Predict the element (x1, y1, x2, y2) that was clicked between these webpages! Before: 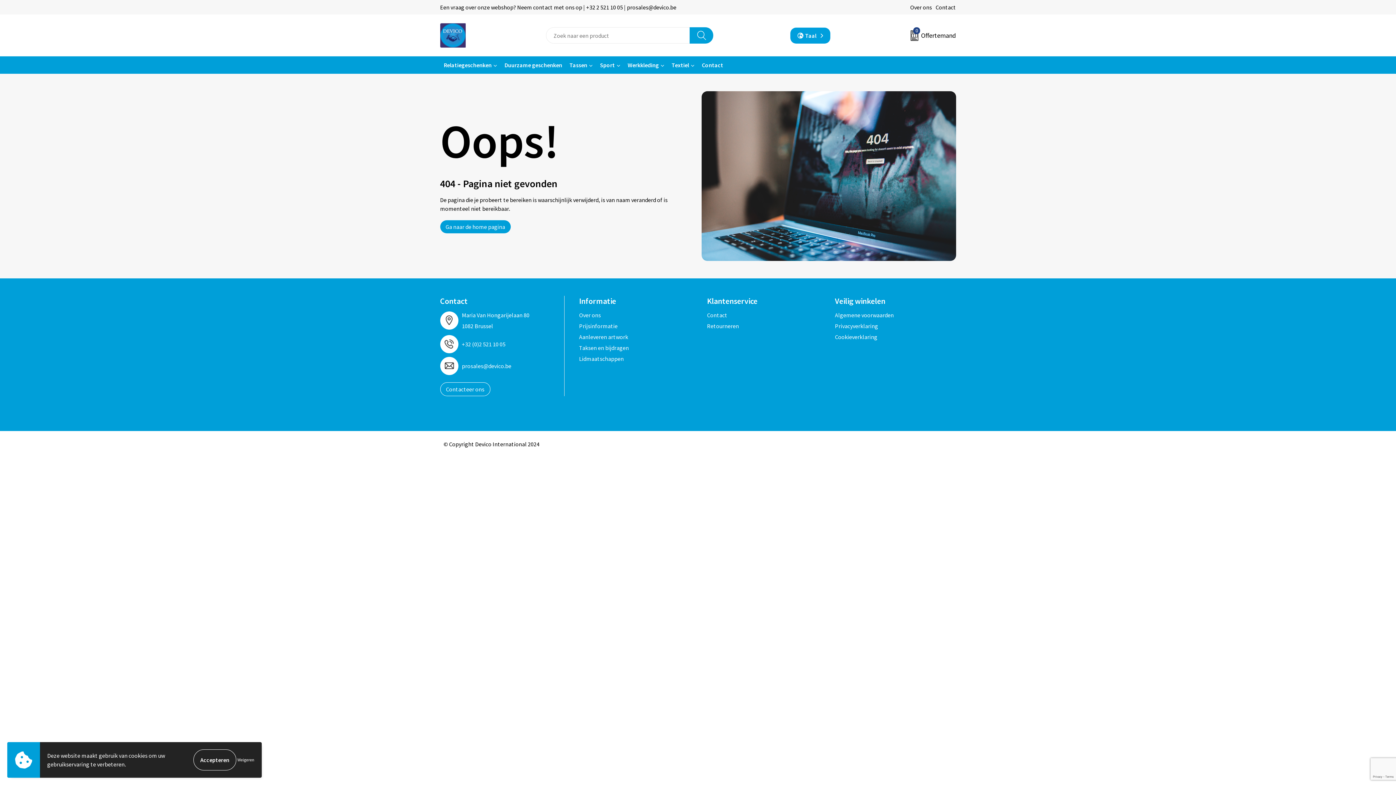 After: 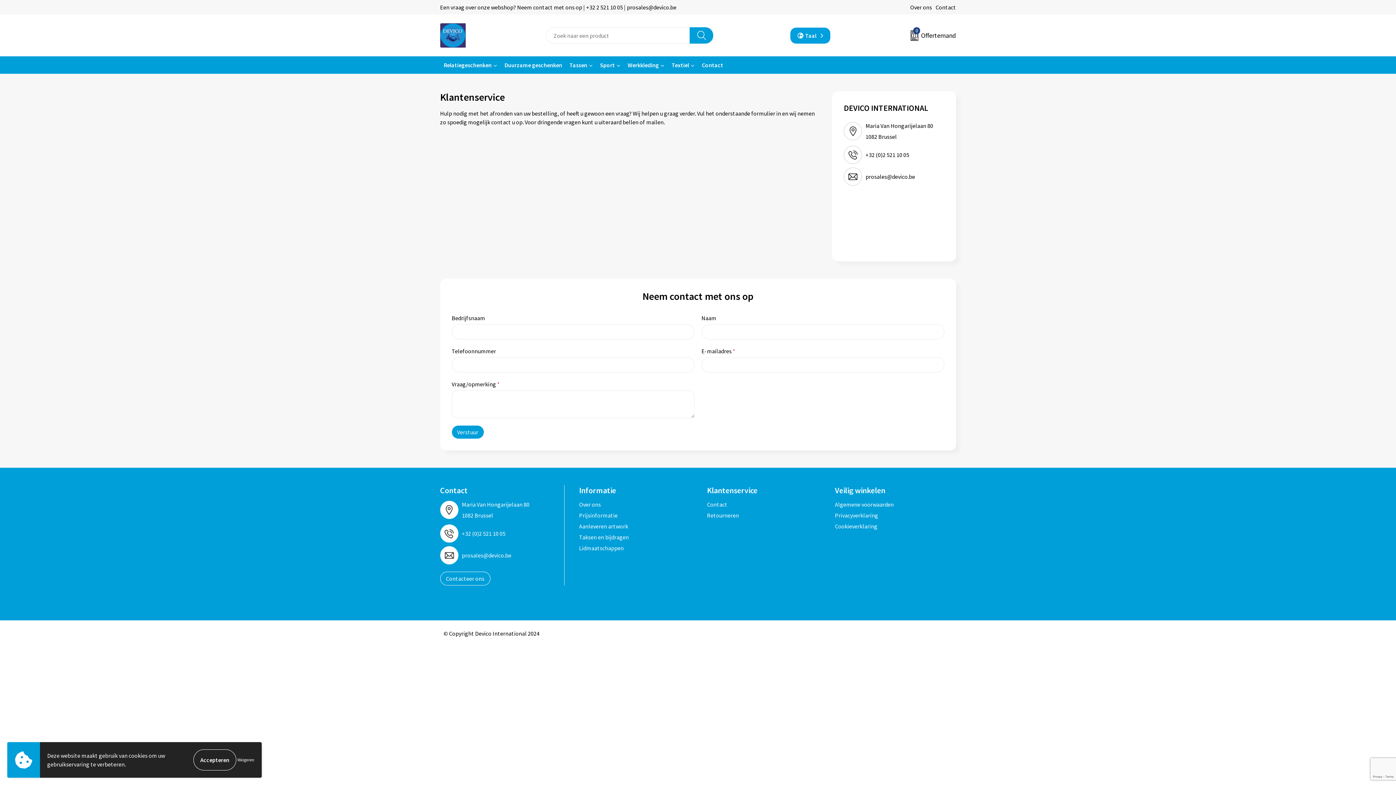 Action: label: Contact bbox: (935, 3, 956, 10)